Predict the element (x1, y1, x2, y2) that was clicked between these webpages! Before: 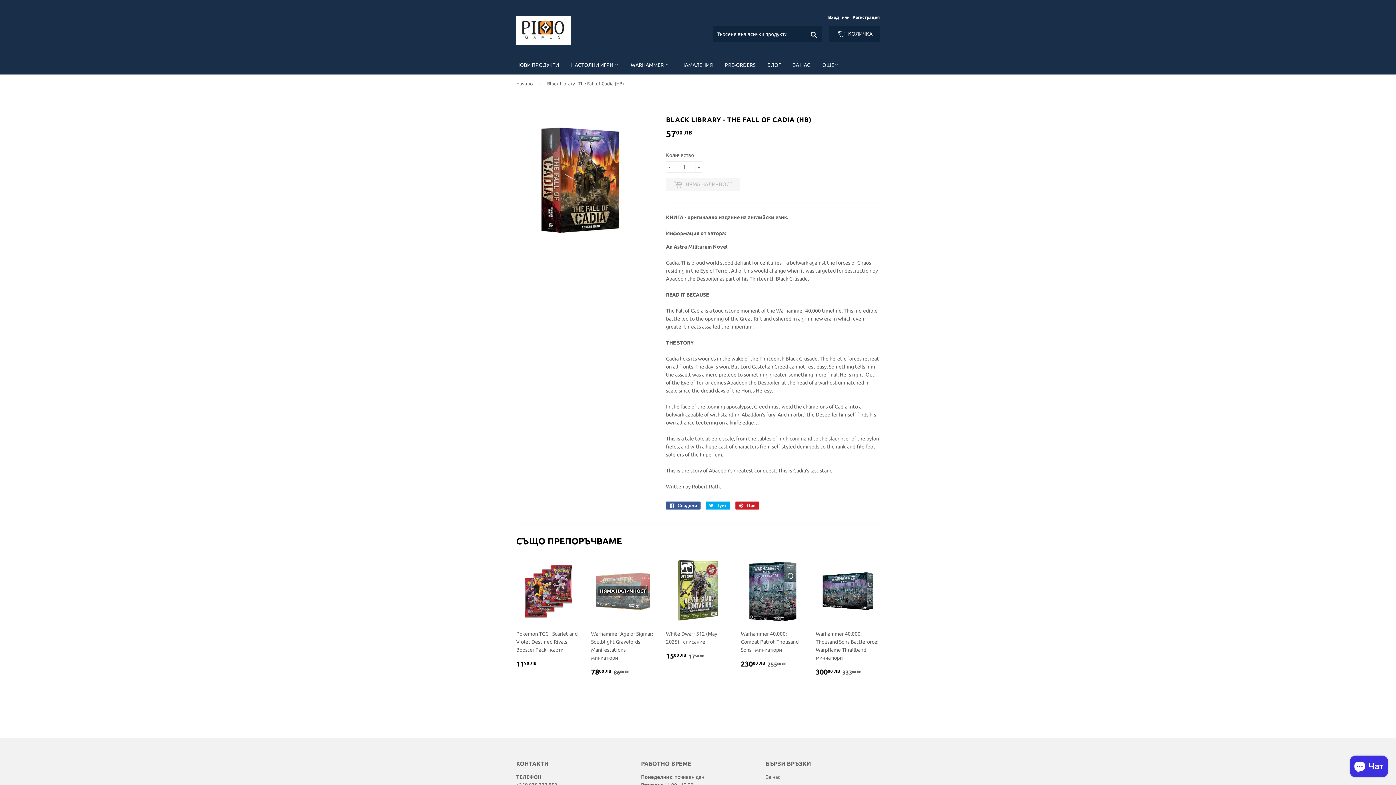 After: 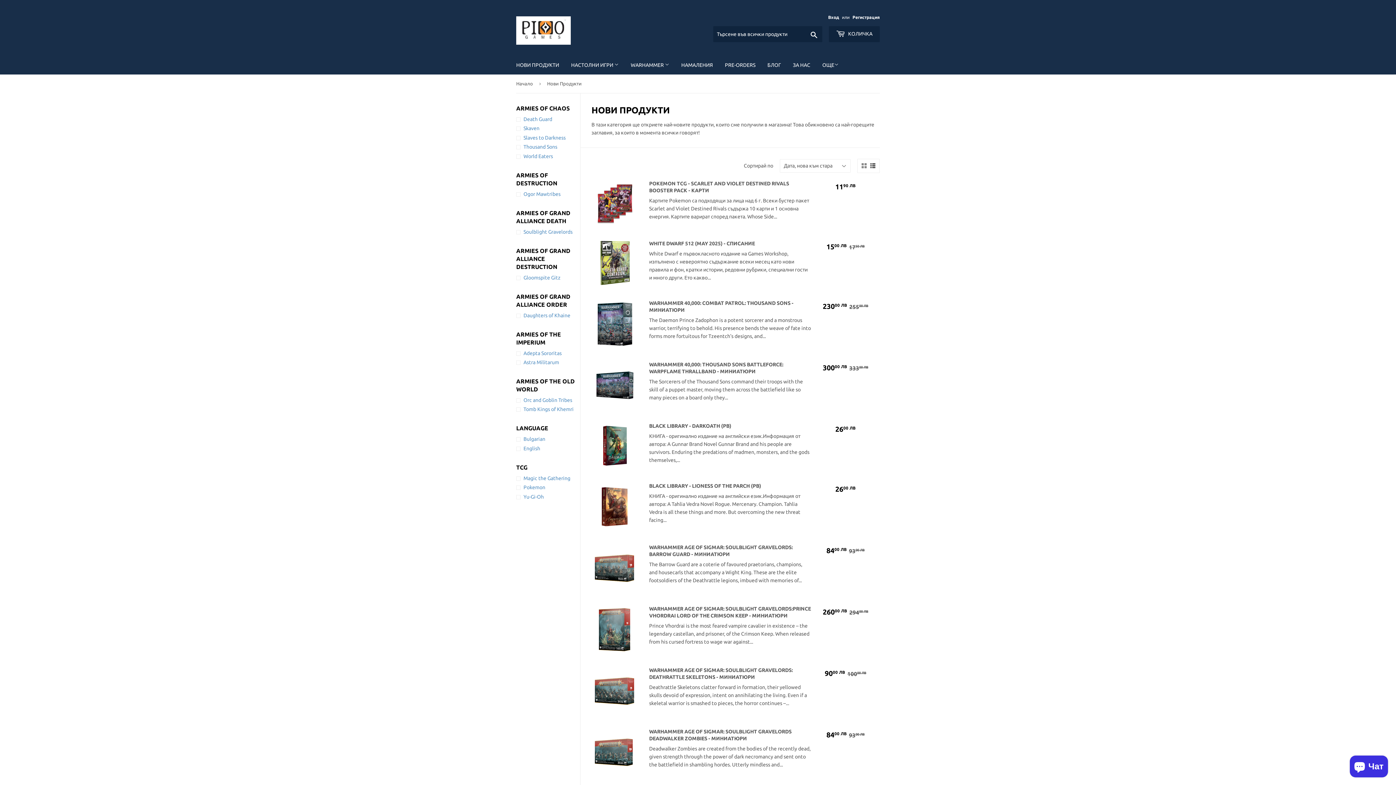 Action: bbox: (510, 55, 564, 74) label: НОВИ ПРОДУКТИ